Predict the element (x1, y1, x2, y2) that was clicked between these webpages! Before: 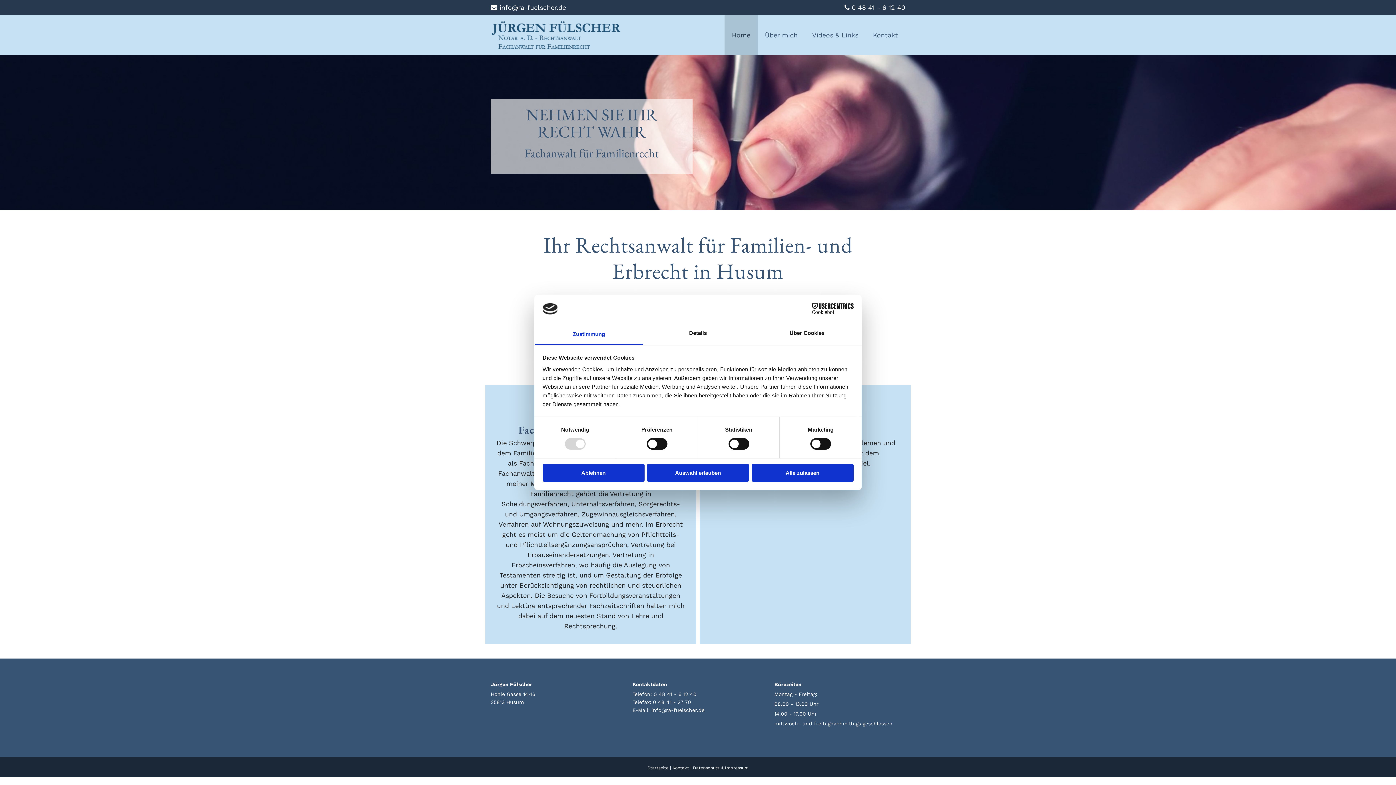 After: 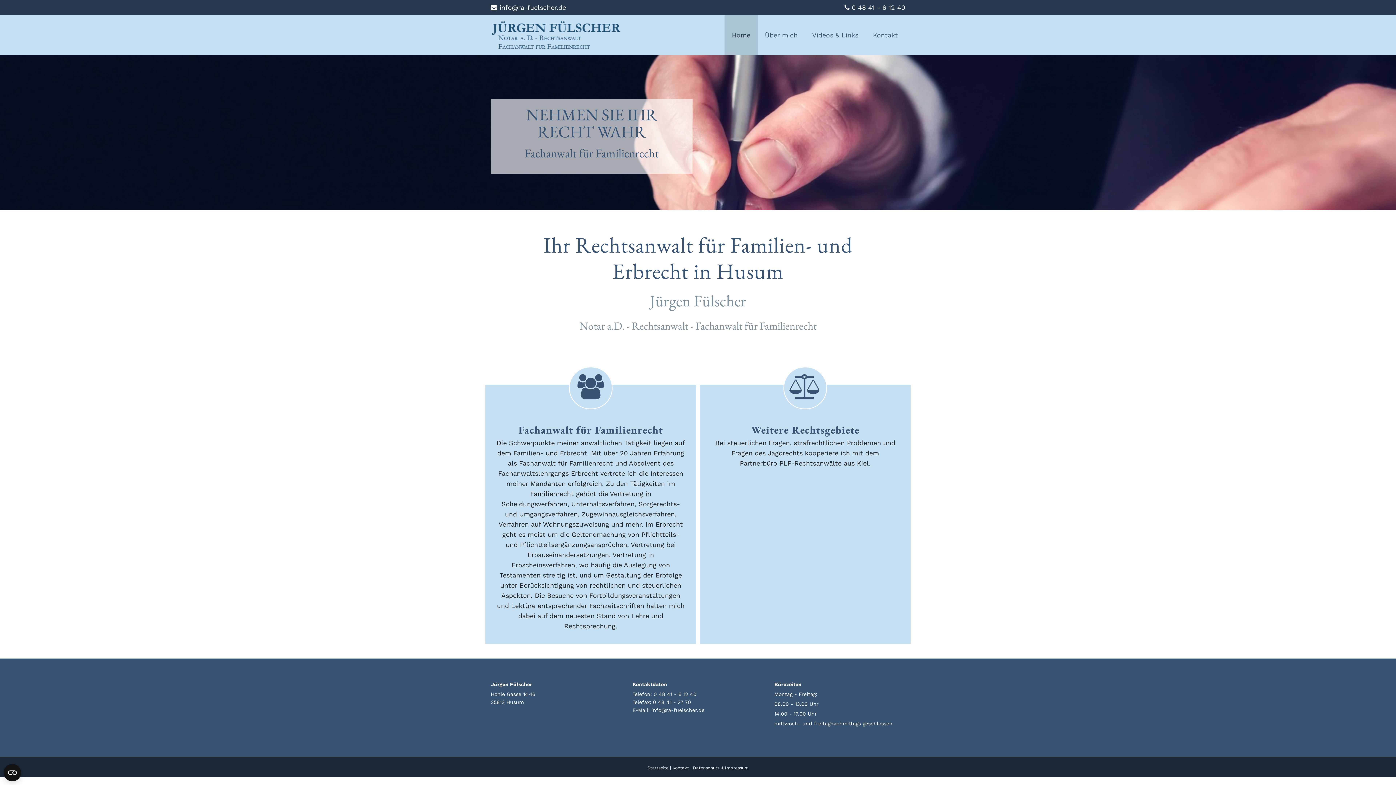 Action: label: Auswahl erlauben bbox: (647, 464, 749, 481)